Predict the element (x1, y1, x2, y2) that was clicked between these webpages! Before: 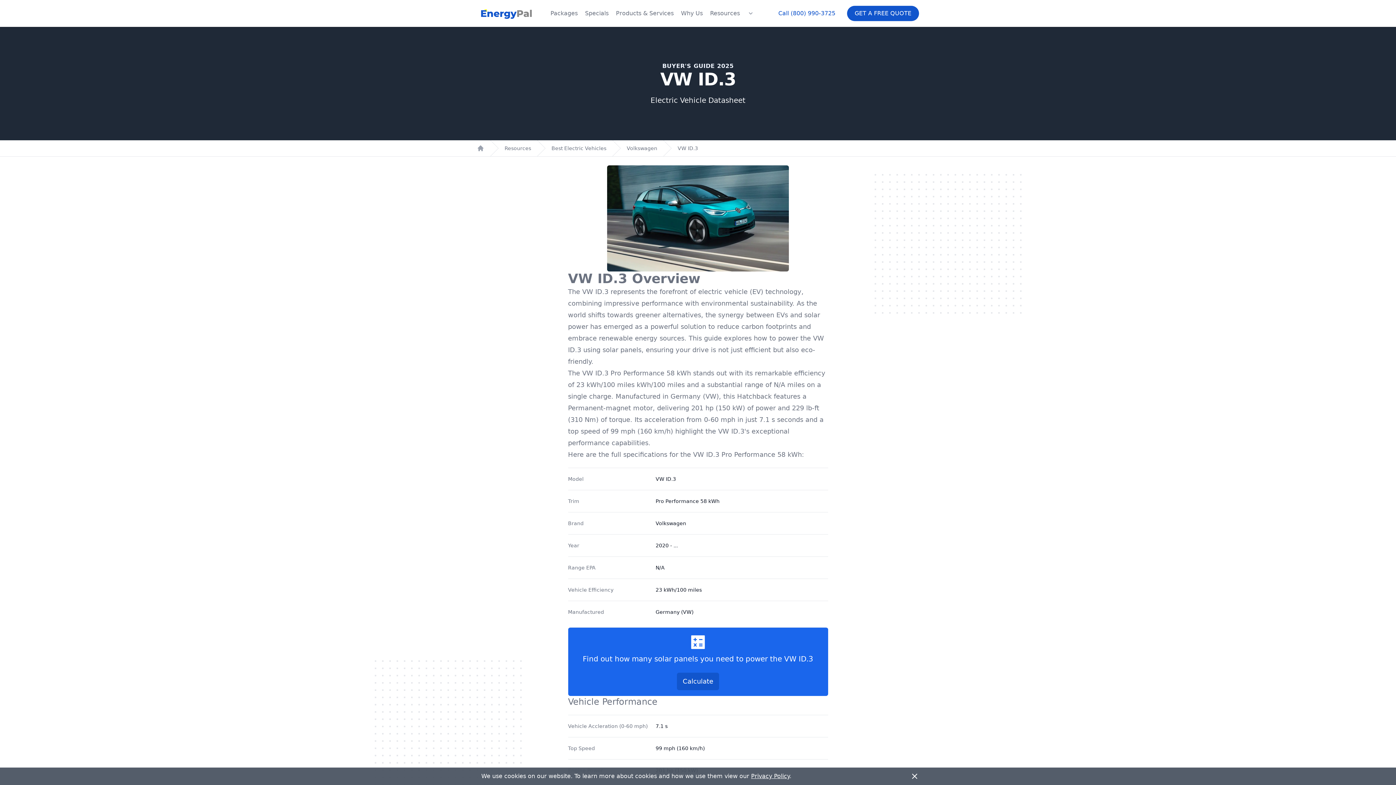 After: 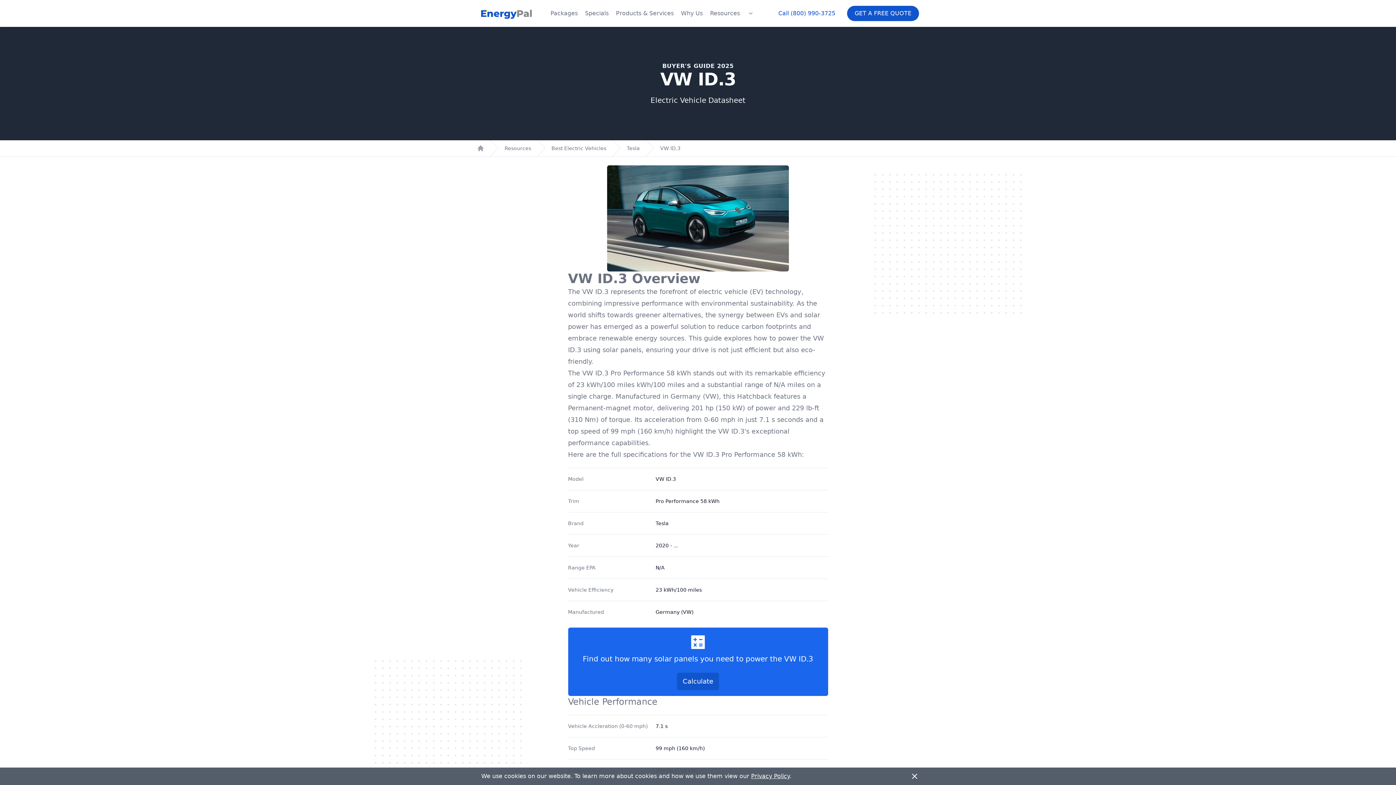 Action: label: VW ID.3 bbox: (677, 144, 698, 152)